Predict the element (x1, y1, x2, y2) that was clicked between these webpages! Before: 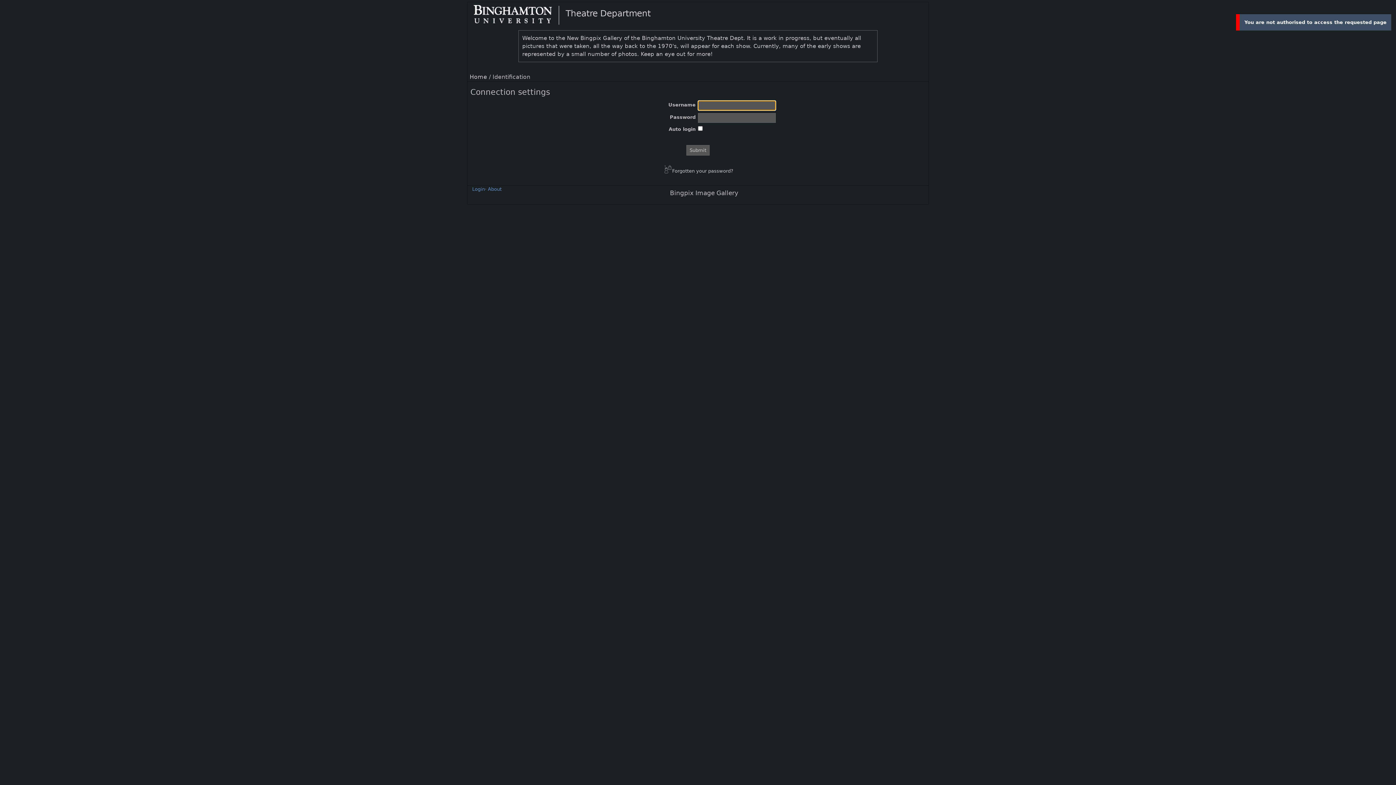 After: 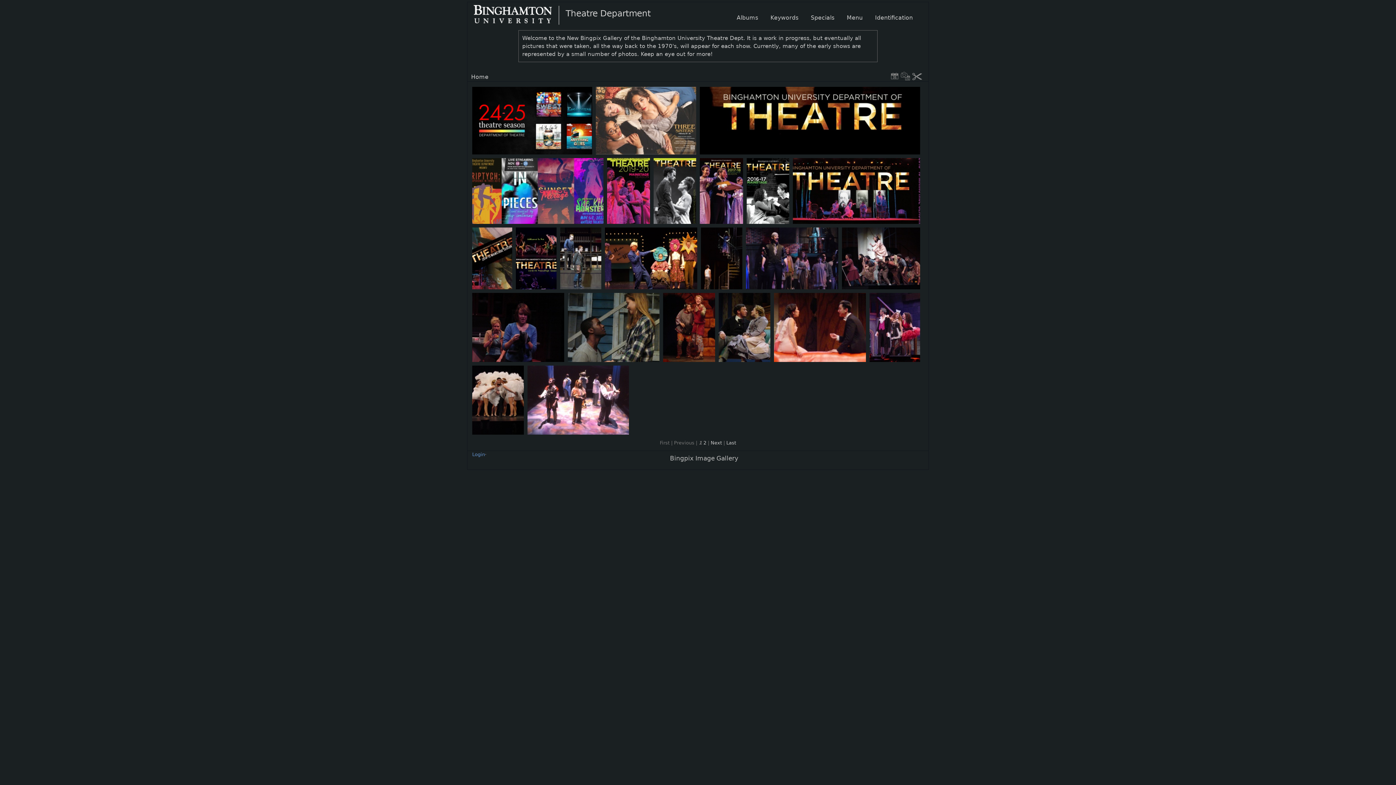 Action: bbox: (473, 5, 564, 24)